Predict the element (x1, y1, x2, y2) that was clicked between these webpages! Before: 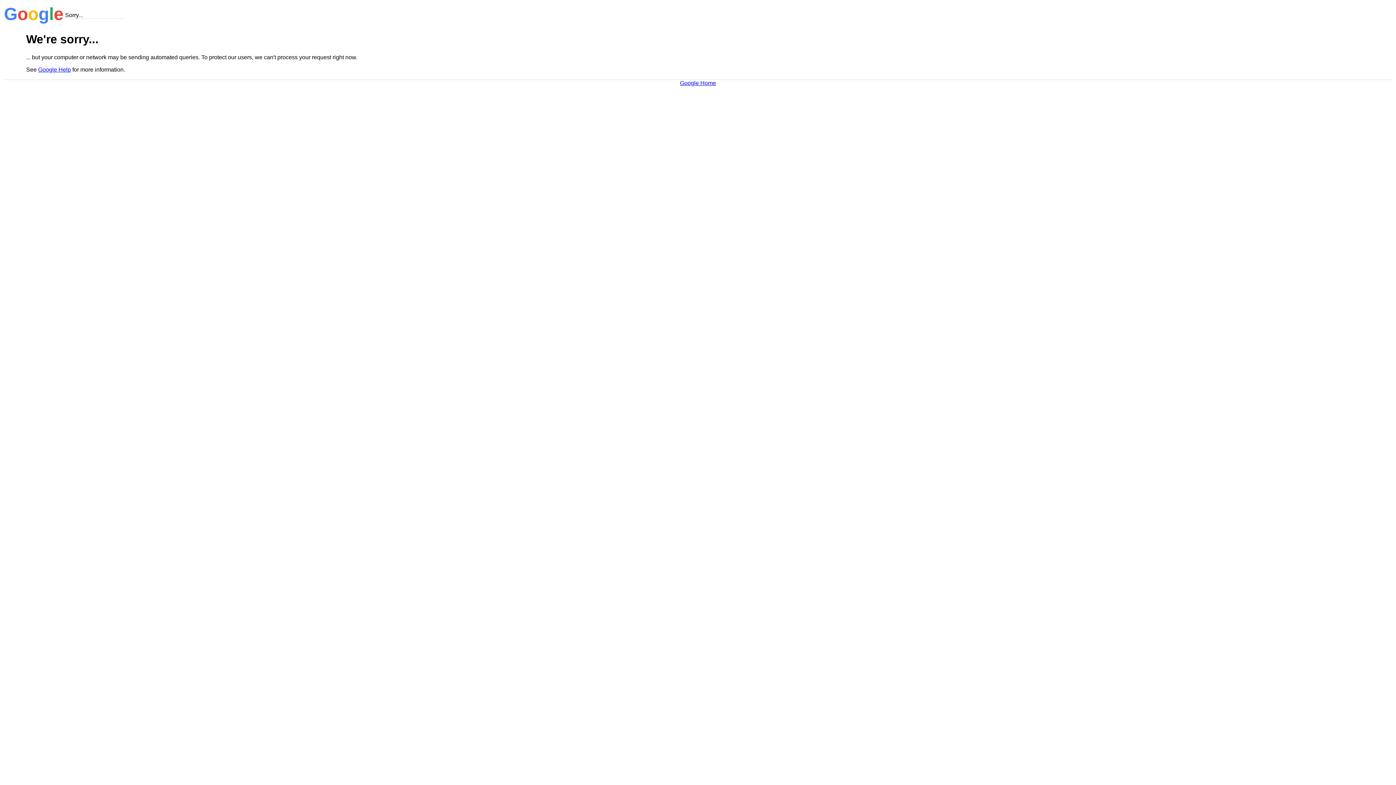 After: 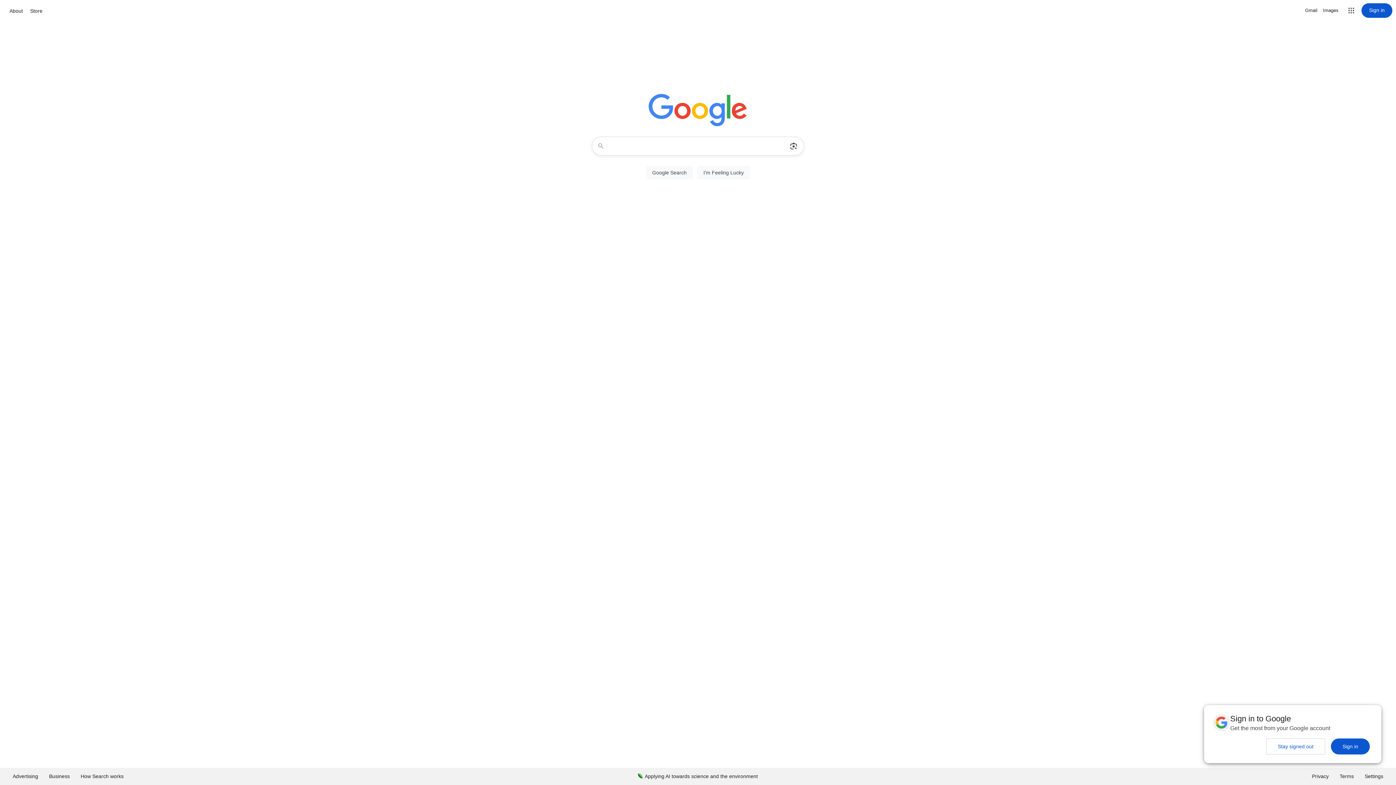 Action: bbox: (680, 79, 716, 86) label: Google Home